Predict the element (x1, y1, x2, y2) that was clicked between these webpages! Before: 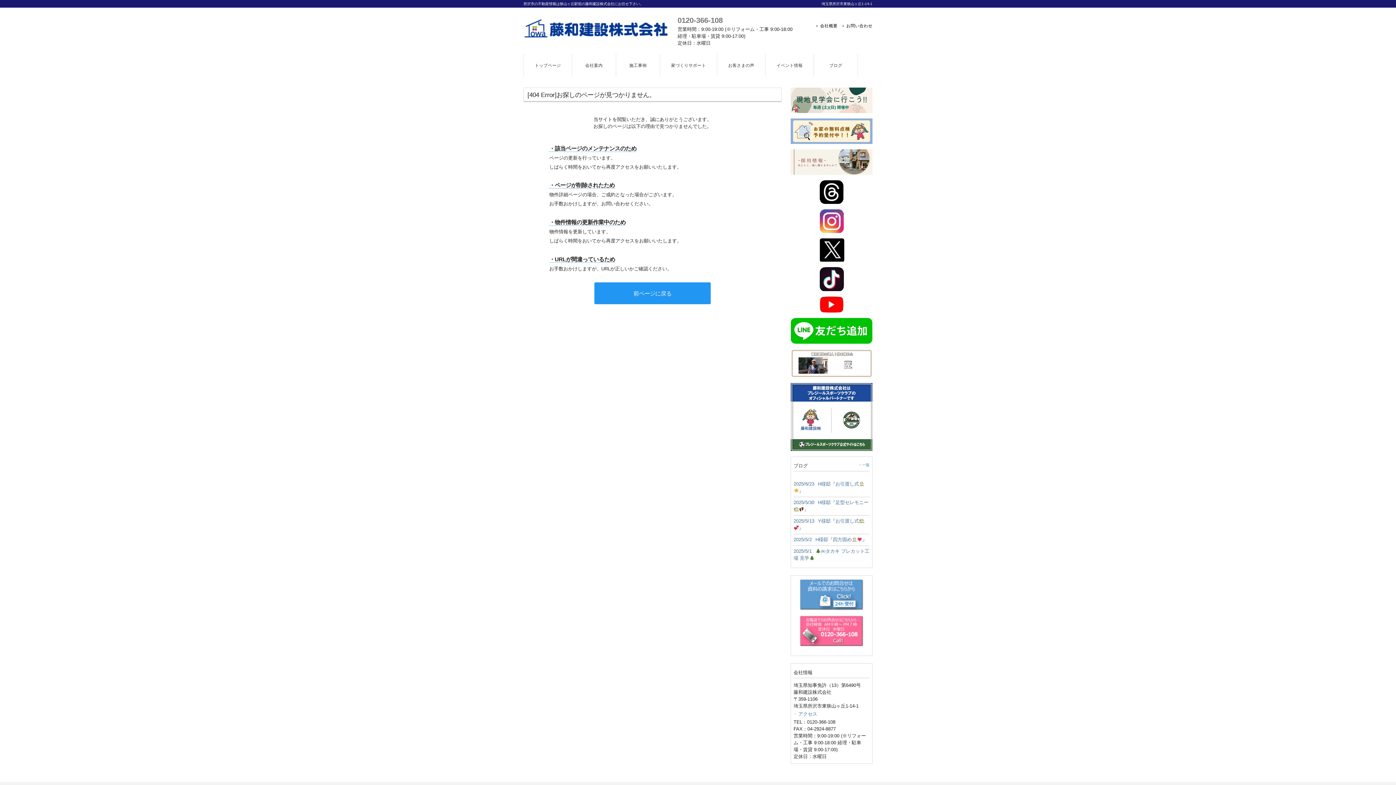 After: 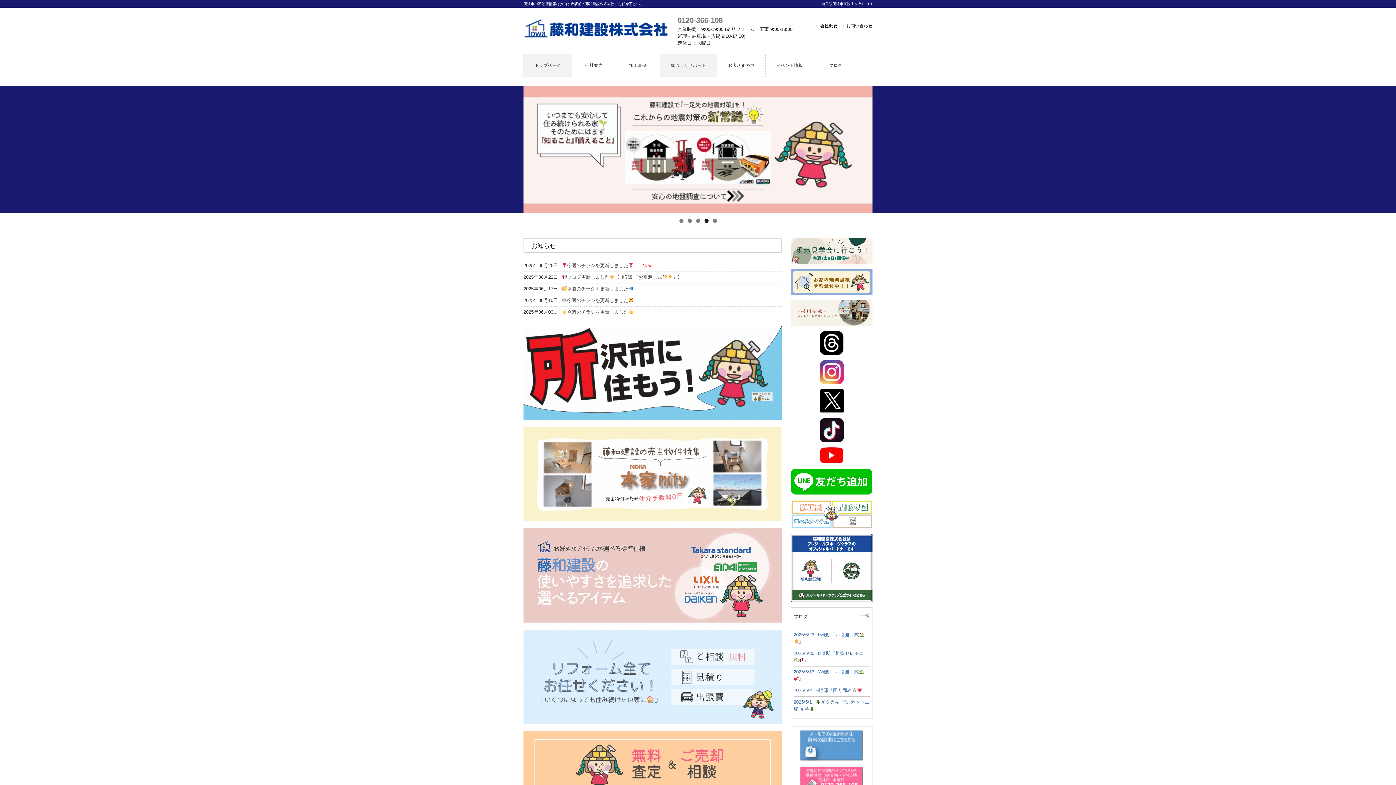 Action: bbox: (660, 53, 717, 76) label: 家づくりサポート